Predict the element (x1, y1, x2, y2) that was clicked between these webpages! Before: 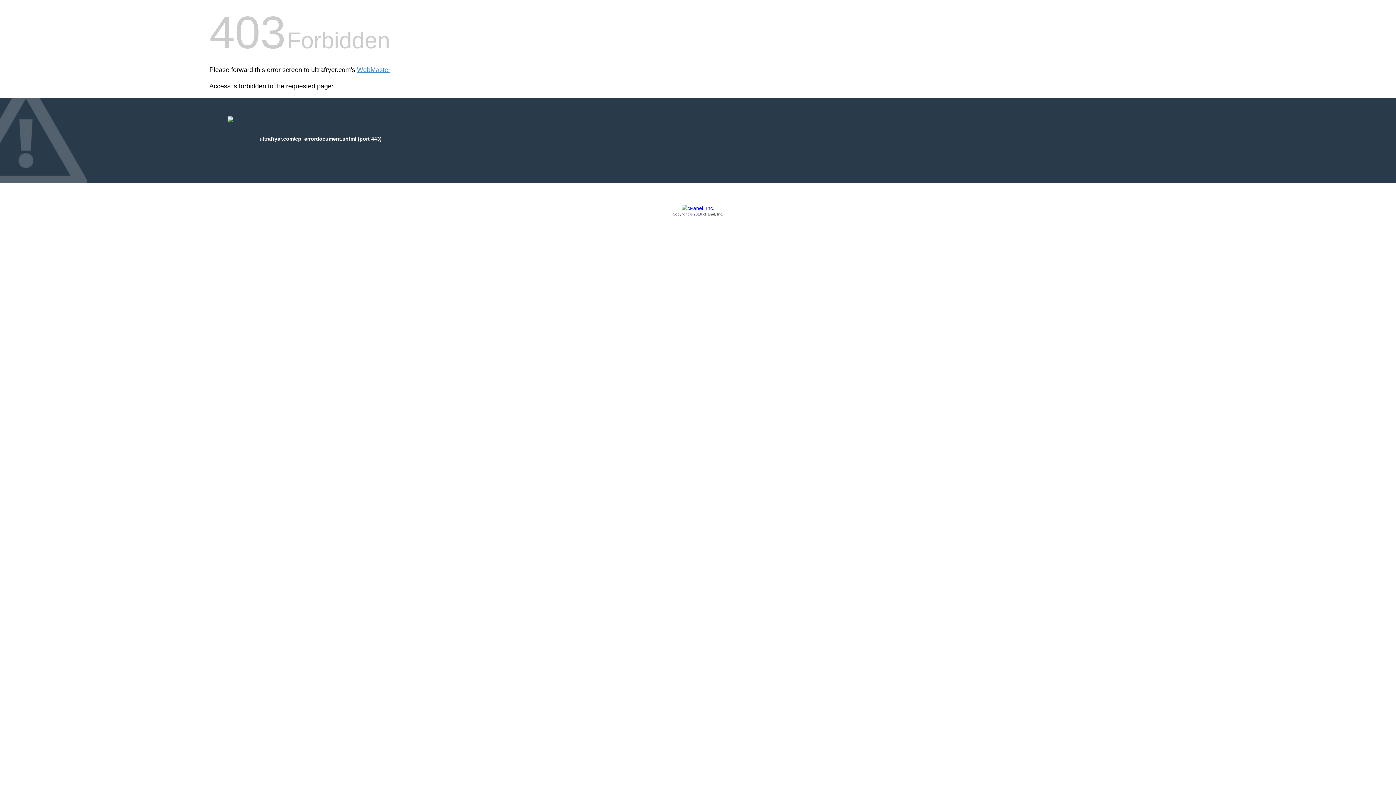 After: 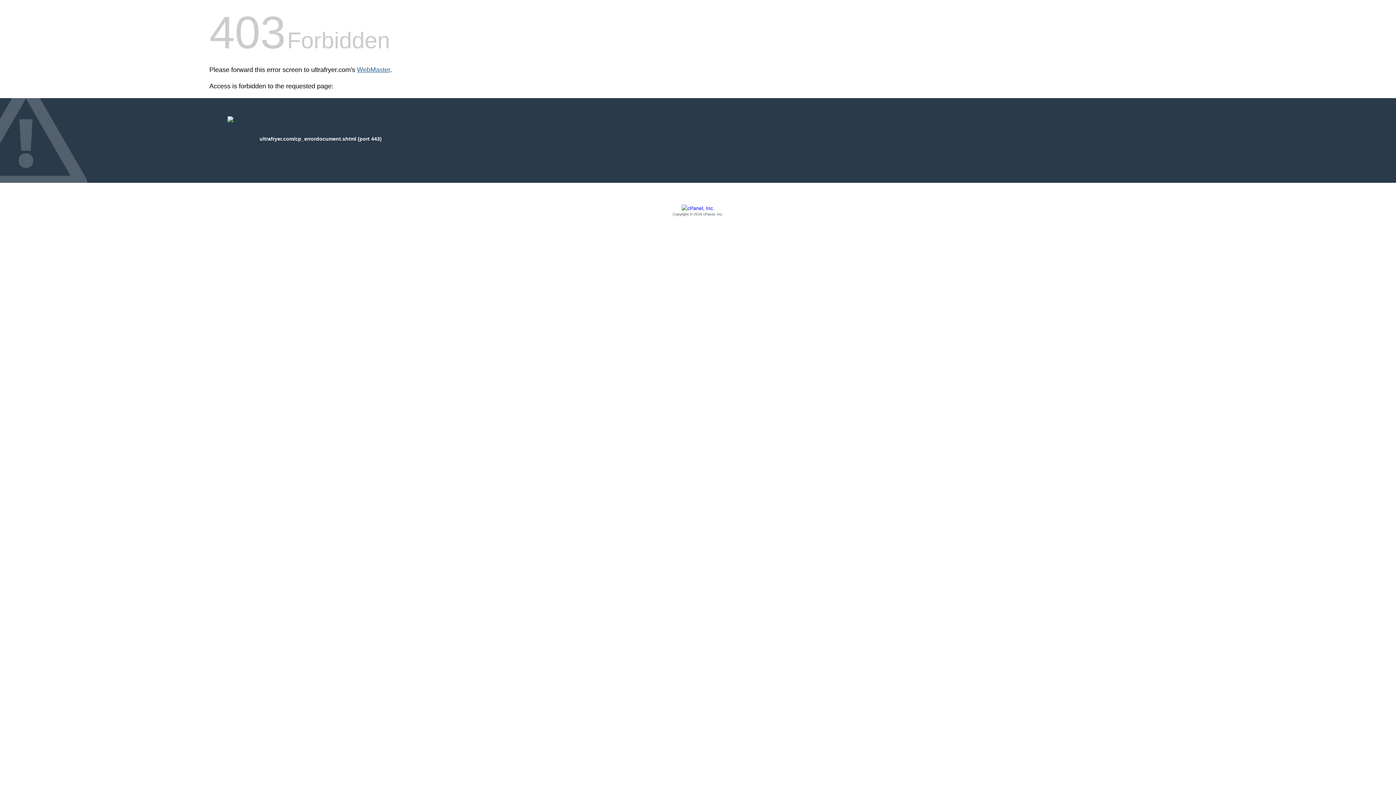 Action: bbox: (357, 66, 390, 73) label: WebMaster